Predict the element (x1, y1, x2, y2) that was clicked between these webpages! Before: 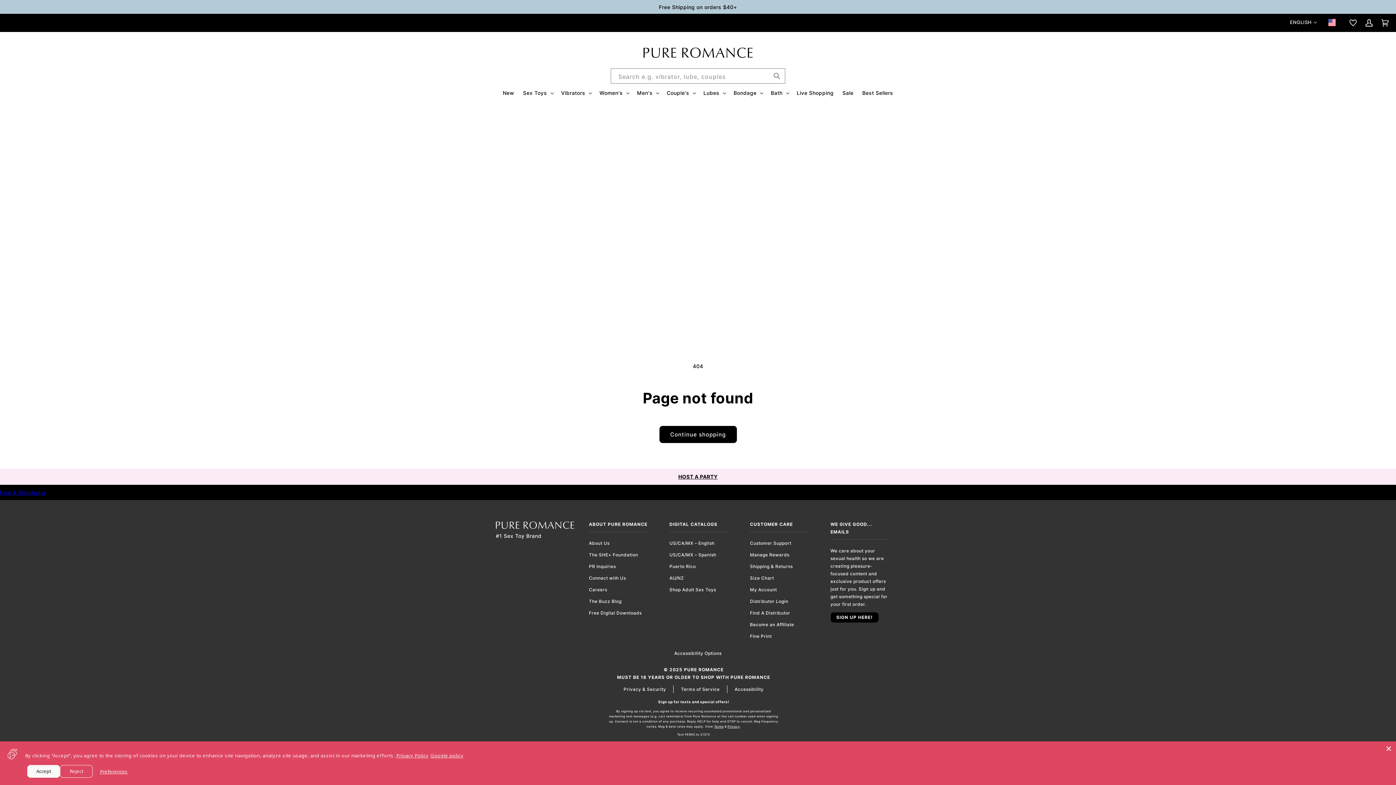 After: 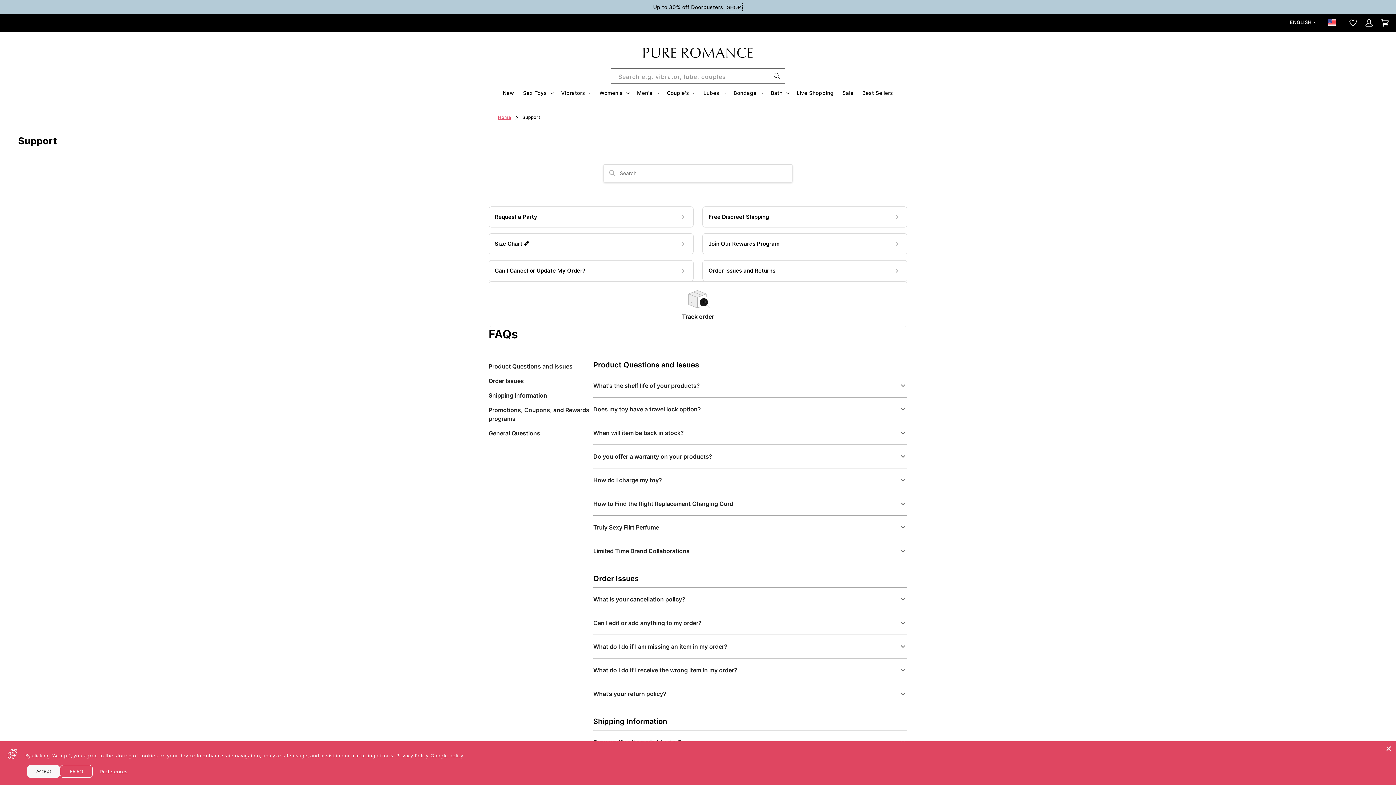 Action: label: Customer Support bbox: (750, 540, 791, 546)